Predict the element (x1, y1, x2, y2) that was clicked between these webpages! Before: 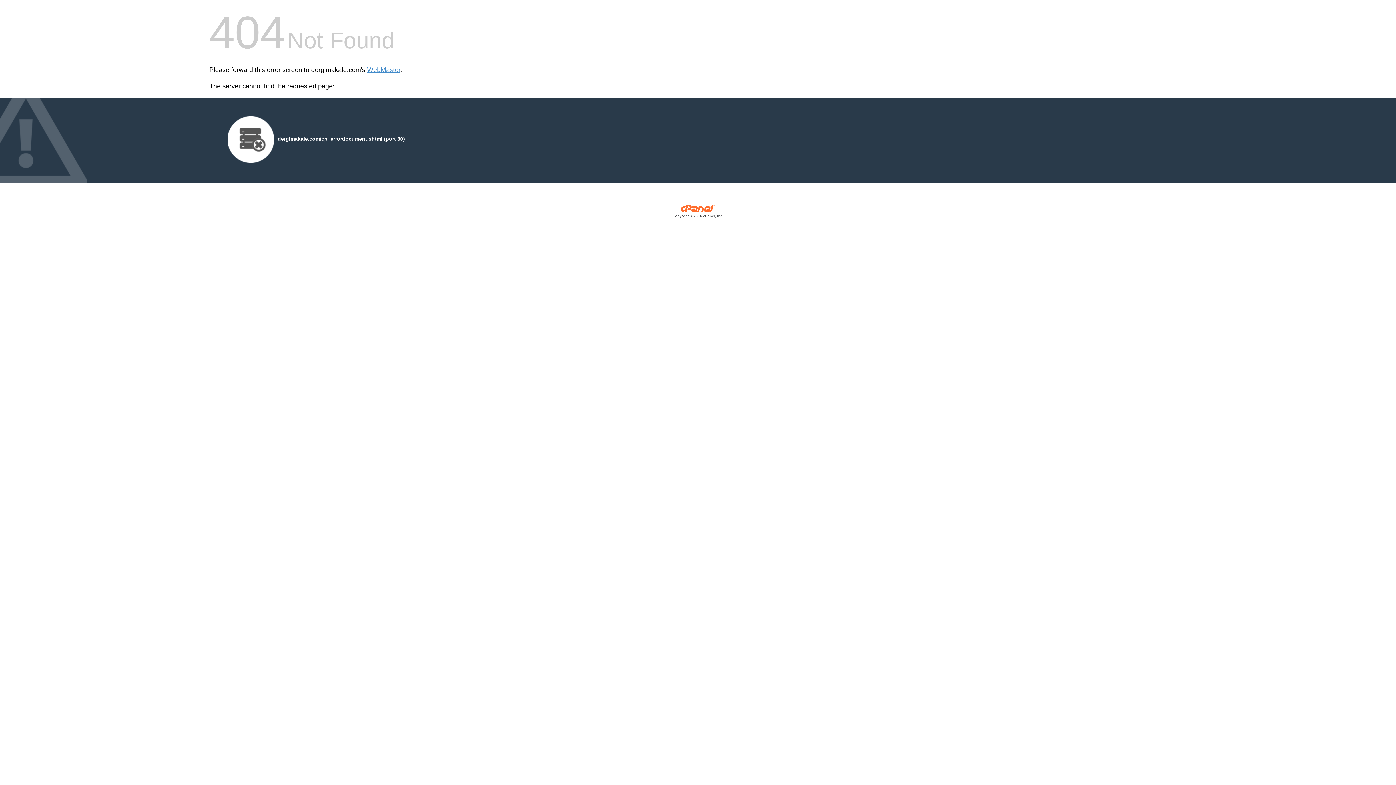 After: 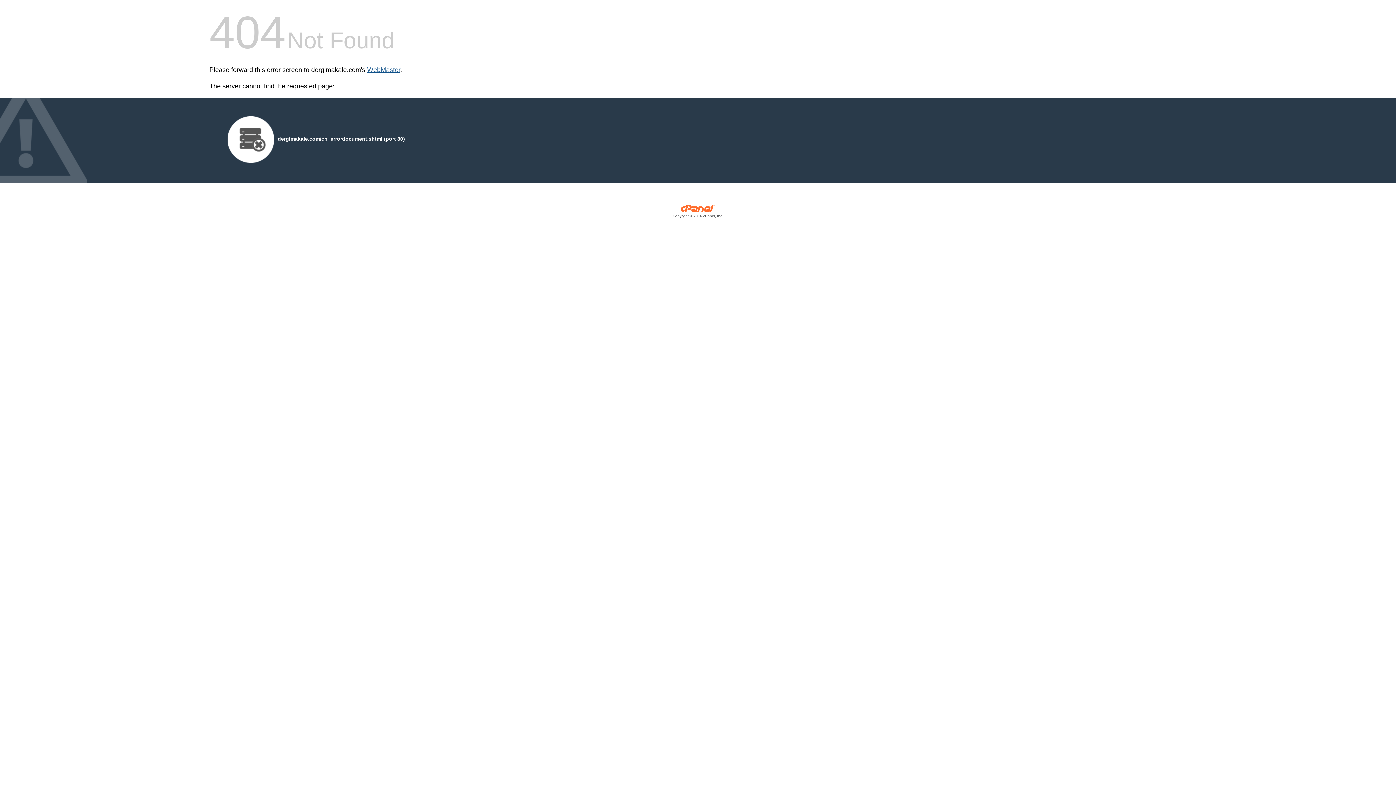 Action: label: WebMaster bbox: (367, 66, 400, 73)